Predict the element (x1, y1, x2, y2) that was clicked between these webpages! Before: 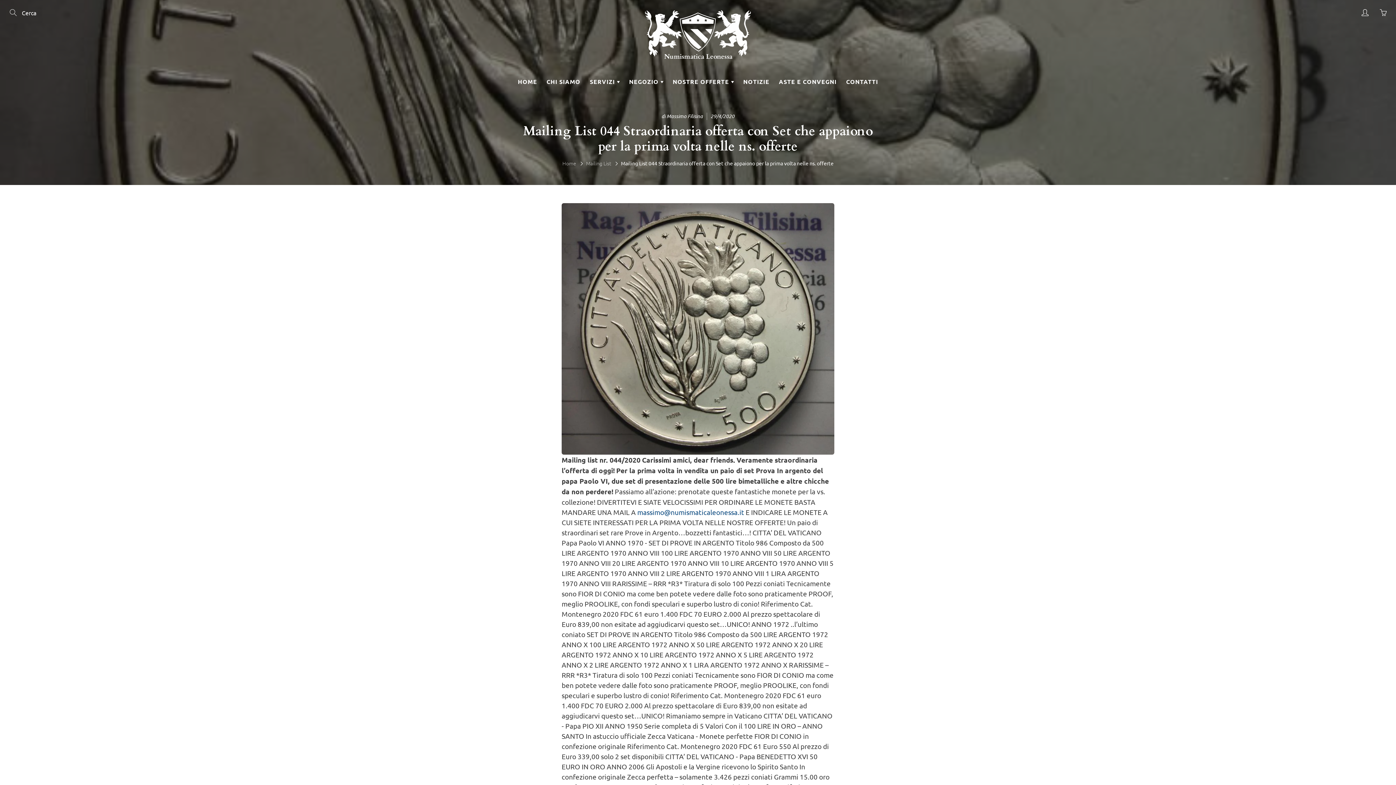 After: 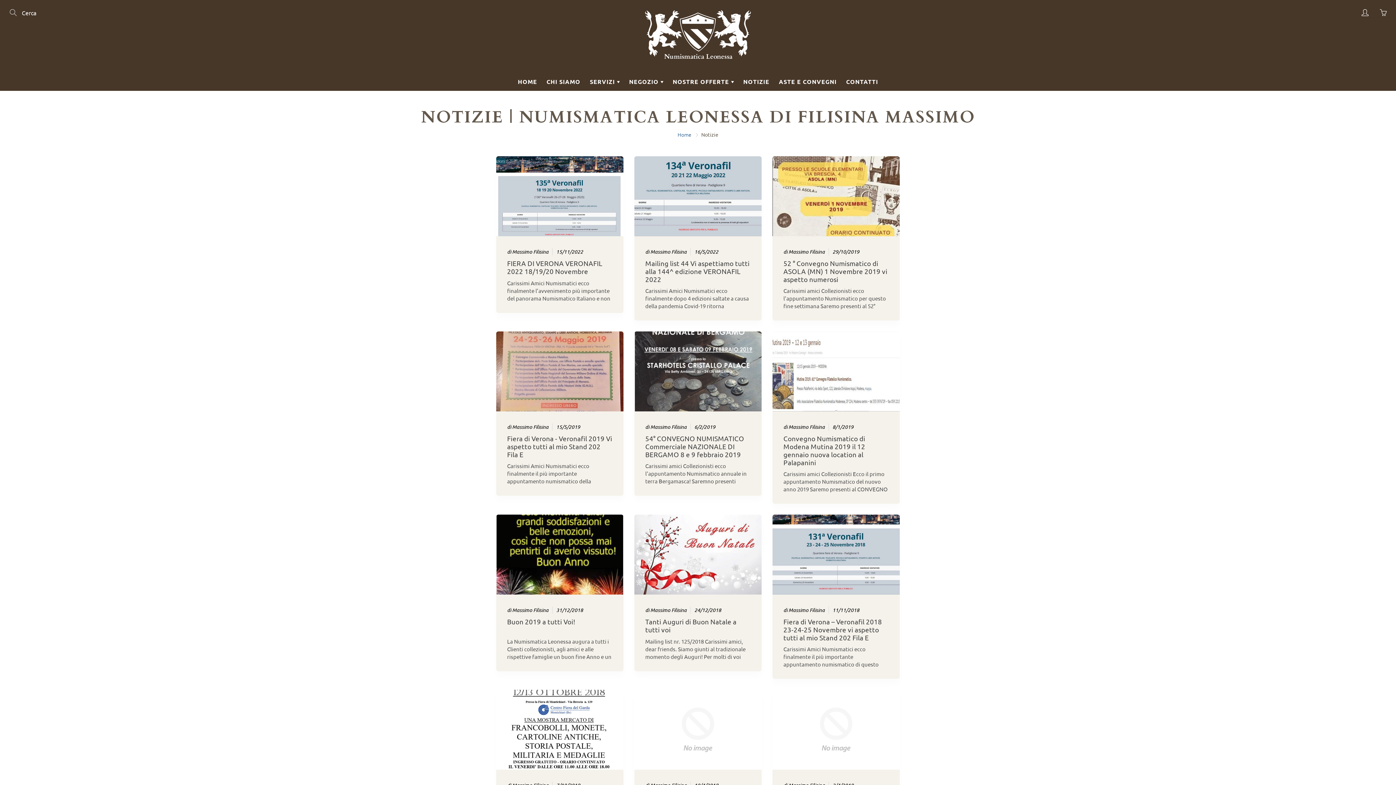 Action: label: NOTIZIE bbox: (739, 72, 773, 90)